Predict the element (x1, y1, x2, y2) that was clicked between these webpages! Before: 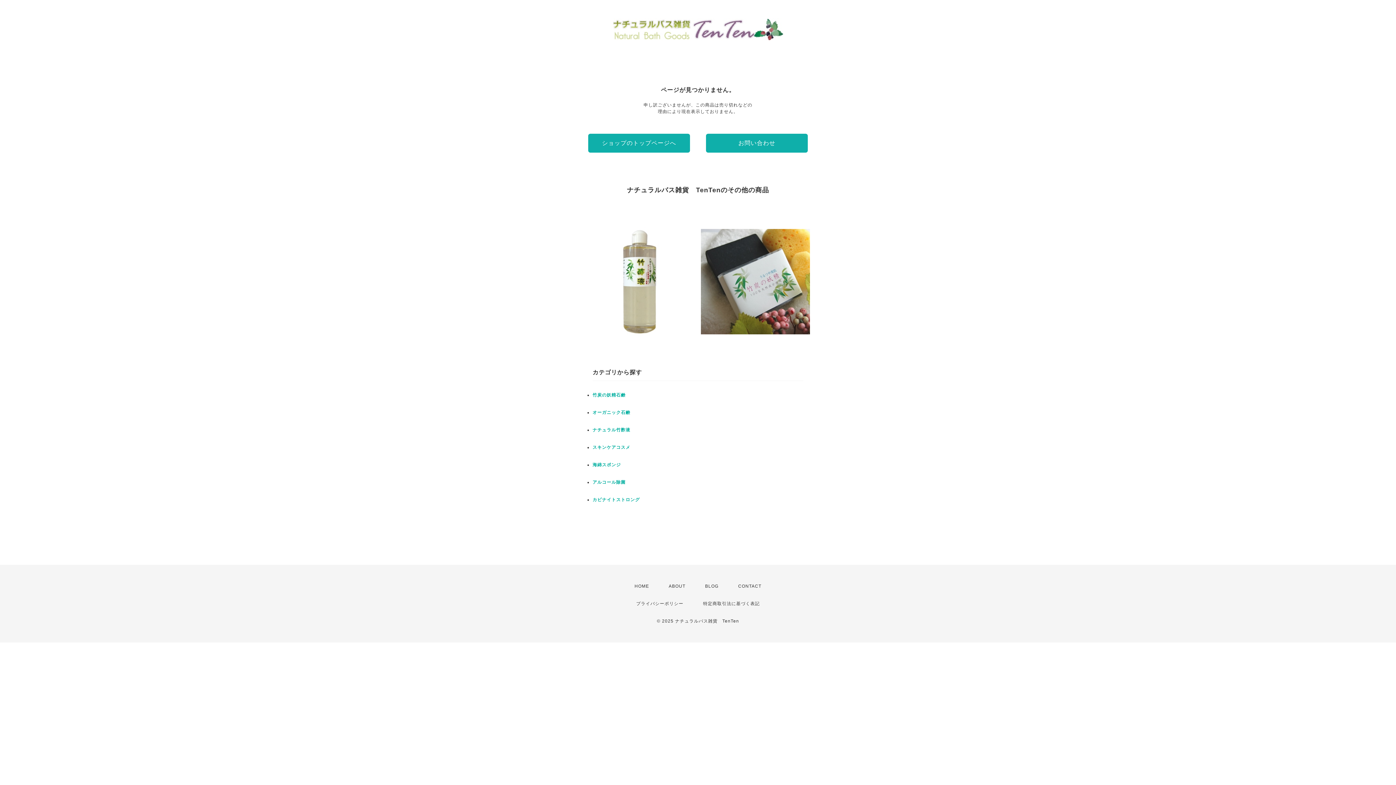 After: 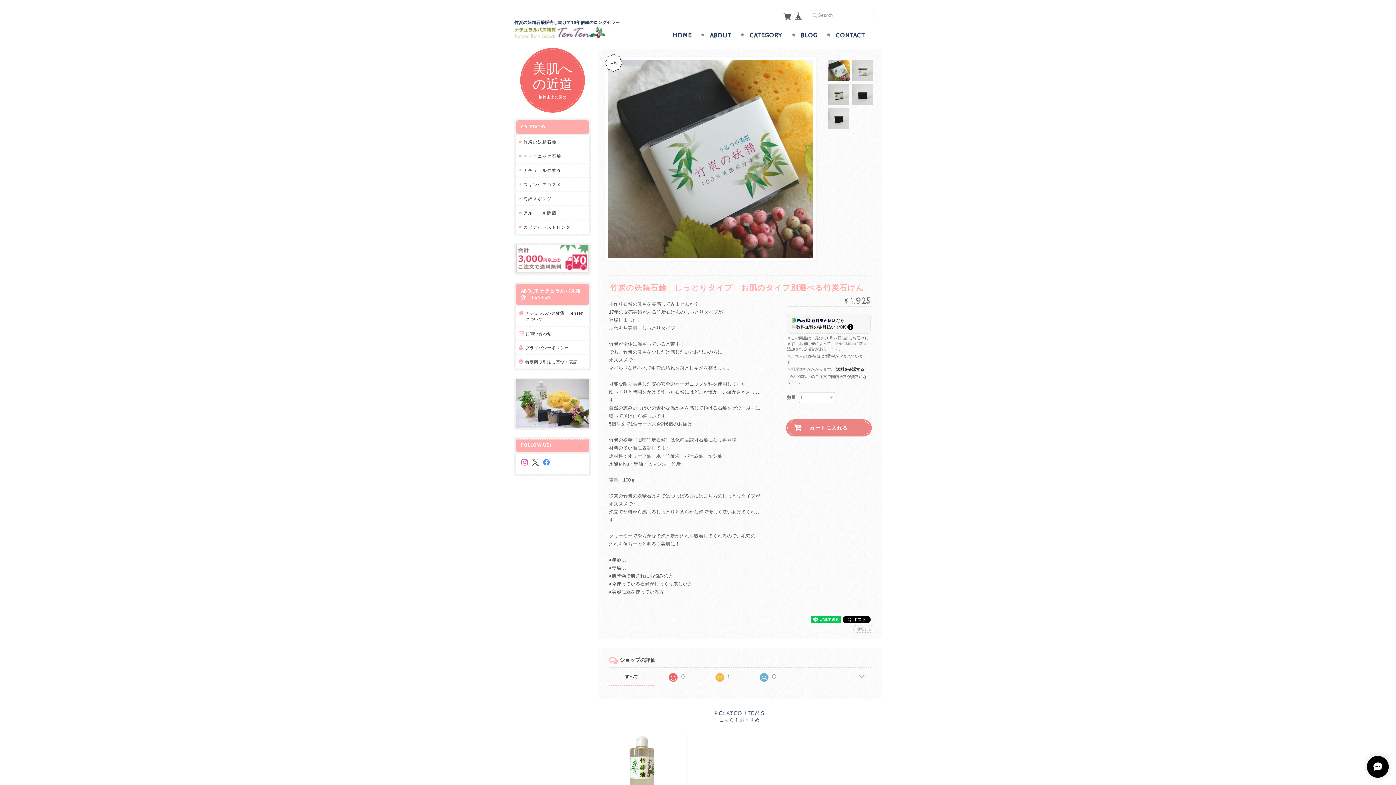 Action: label: 竹炭の妖精石鹸　しっとりタイプ　お肌のタイプ別選べる竹炭石けん
¥1,925 bbox: (701, 227, 810, 336)